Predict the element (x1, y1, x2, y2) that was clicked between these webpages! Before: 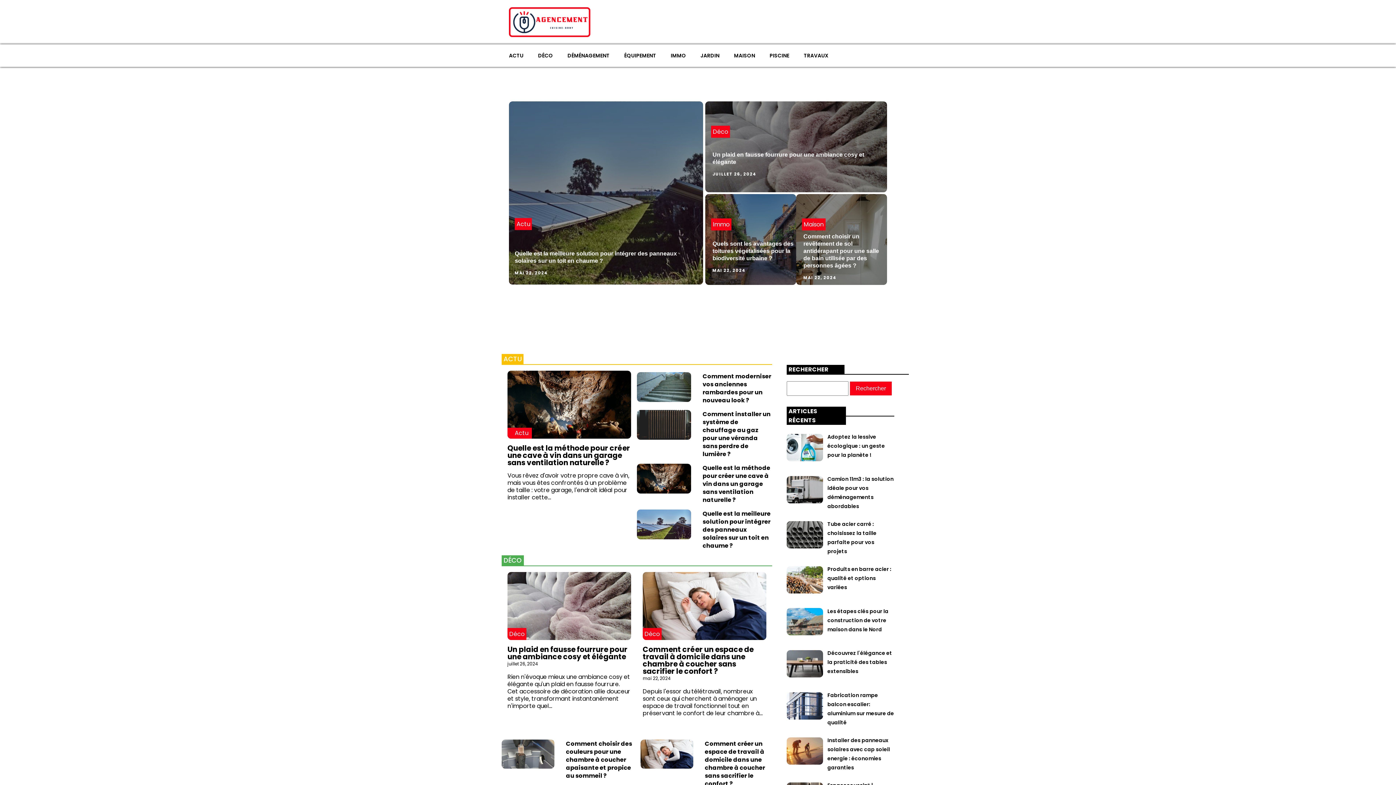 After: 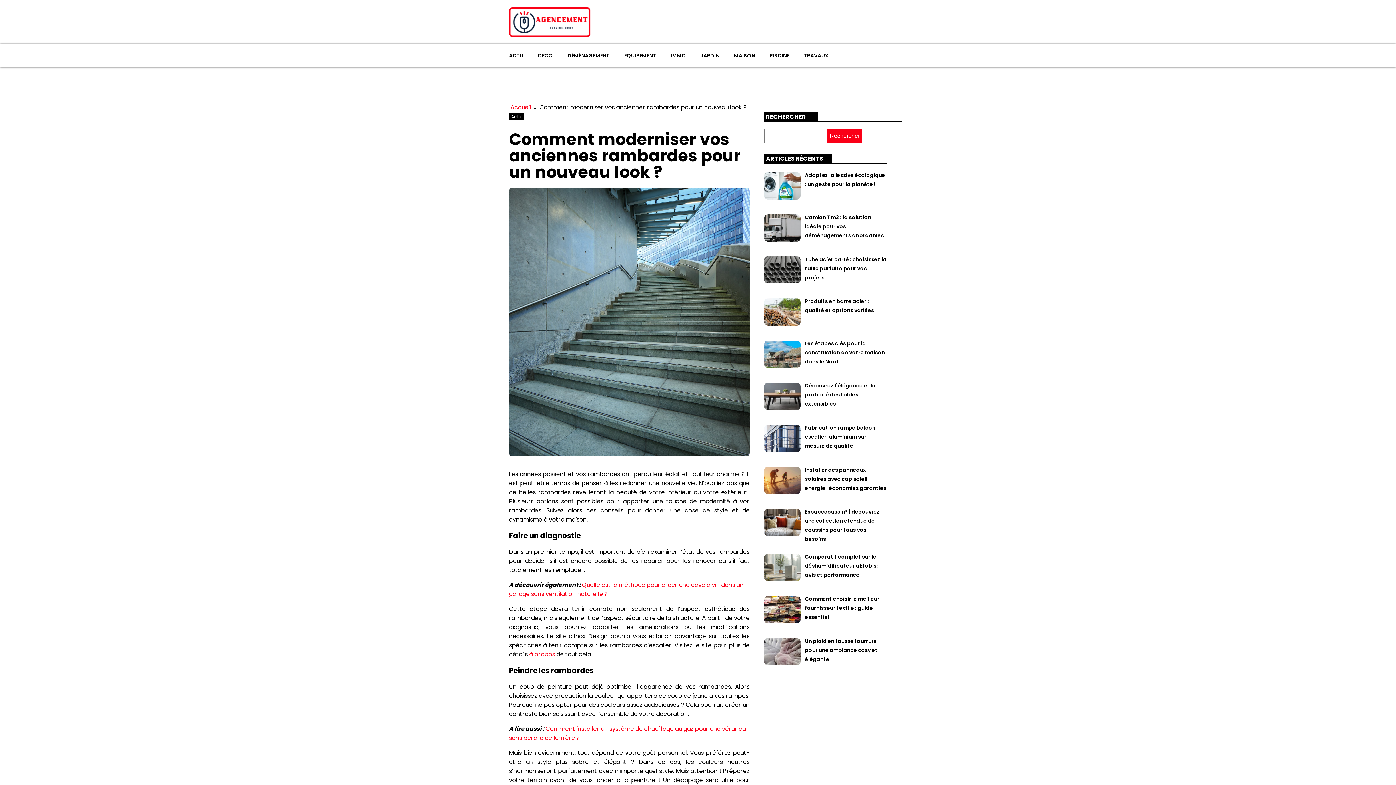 Action: bbox: (637, 372, 691, 402)